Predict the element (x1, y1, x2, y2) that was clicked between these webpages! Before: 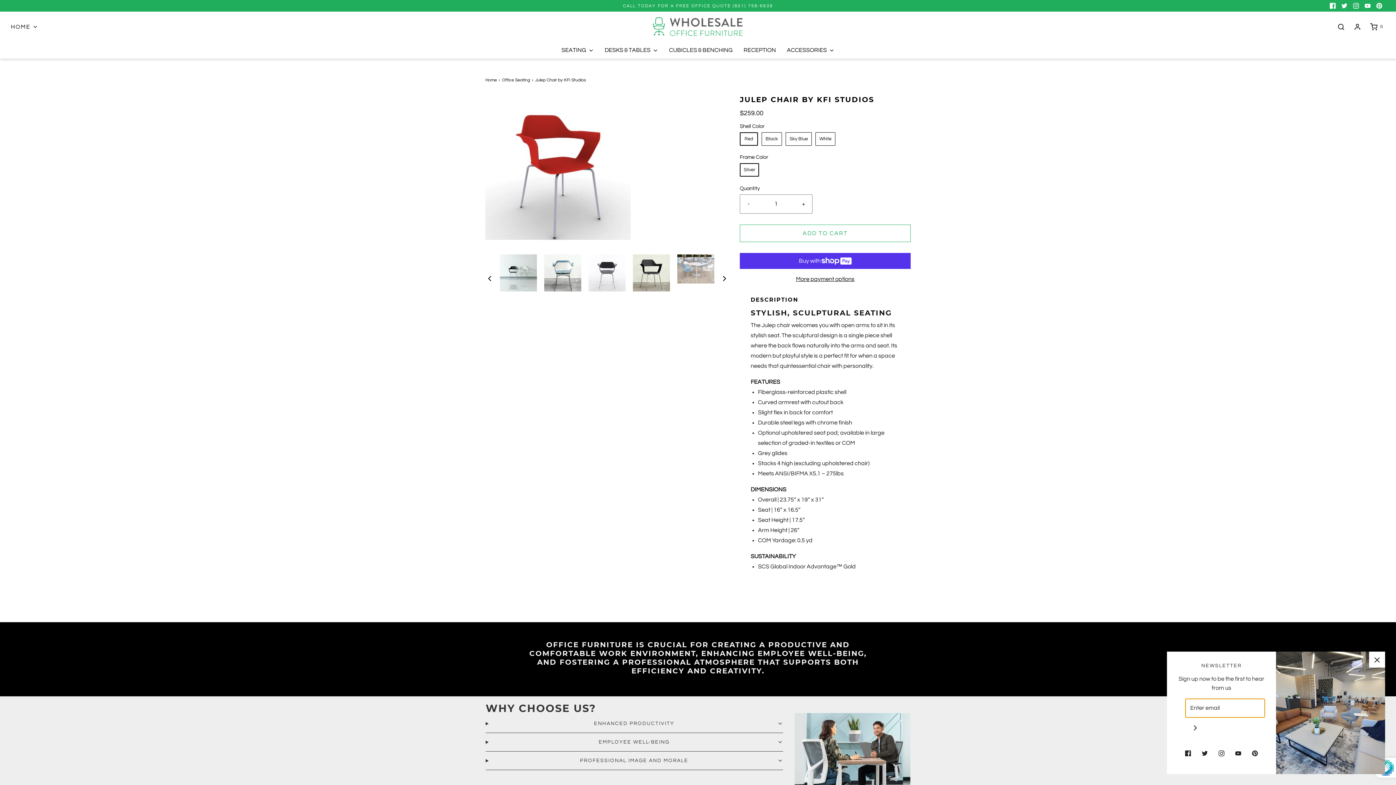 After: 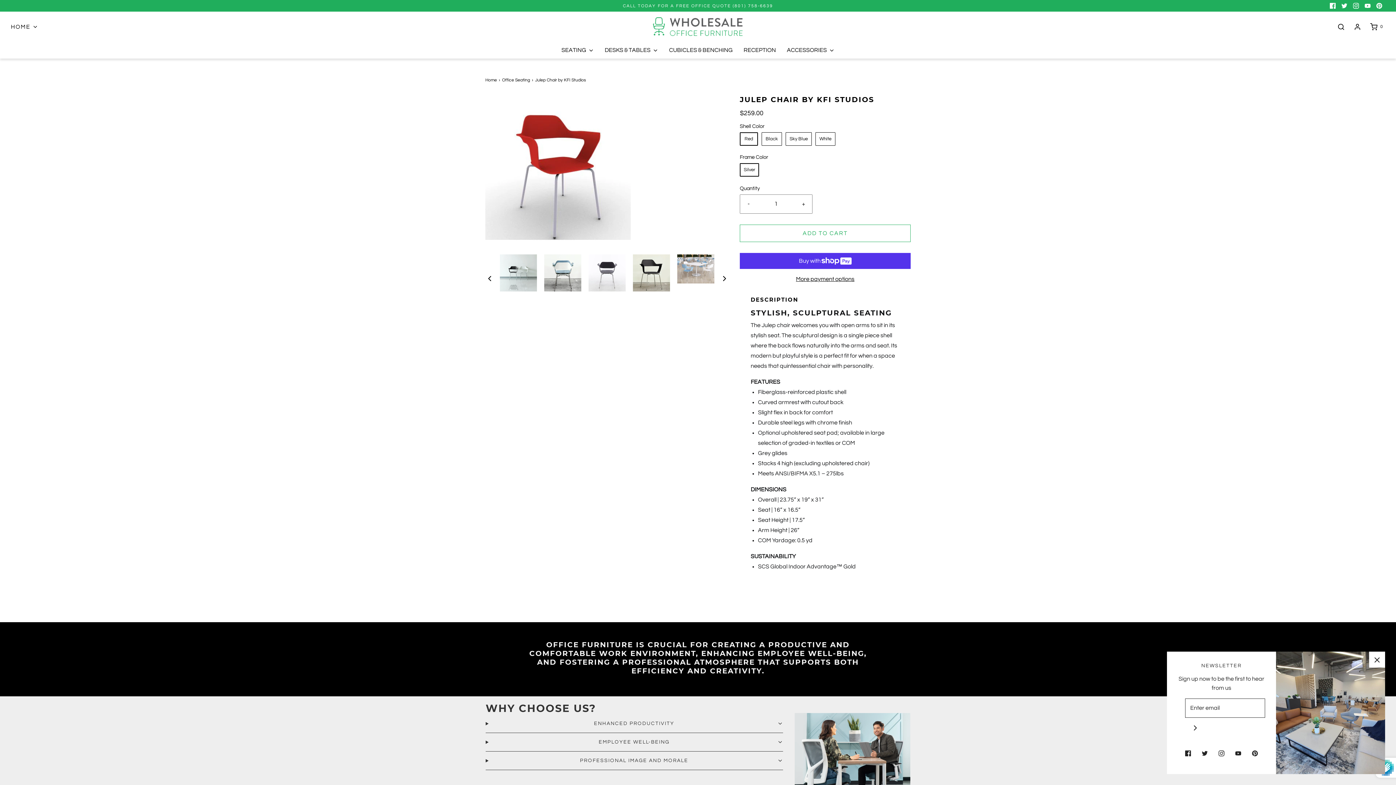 Action: bbox: (1373, 0, 1385, 11)